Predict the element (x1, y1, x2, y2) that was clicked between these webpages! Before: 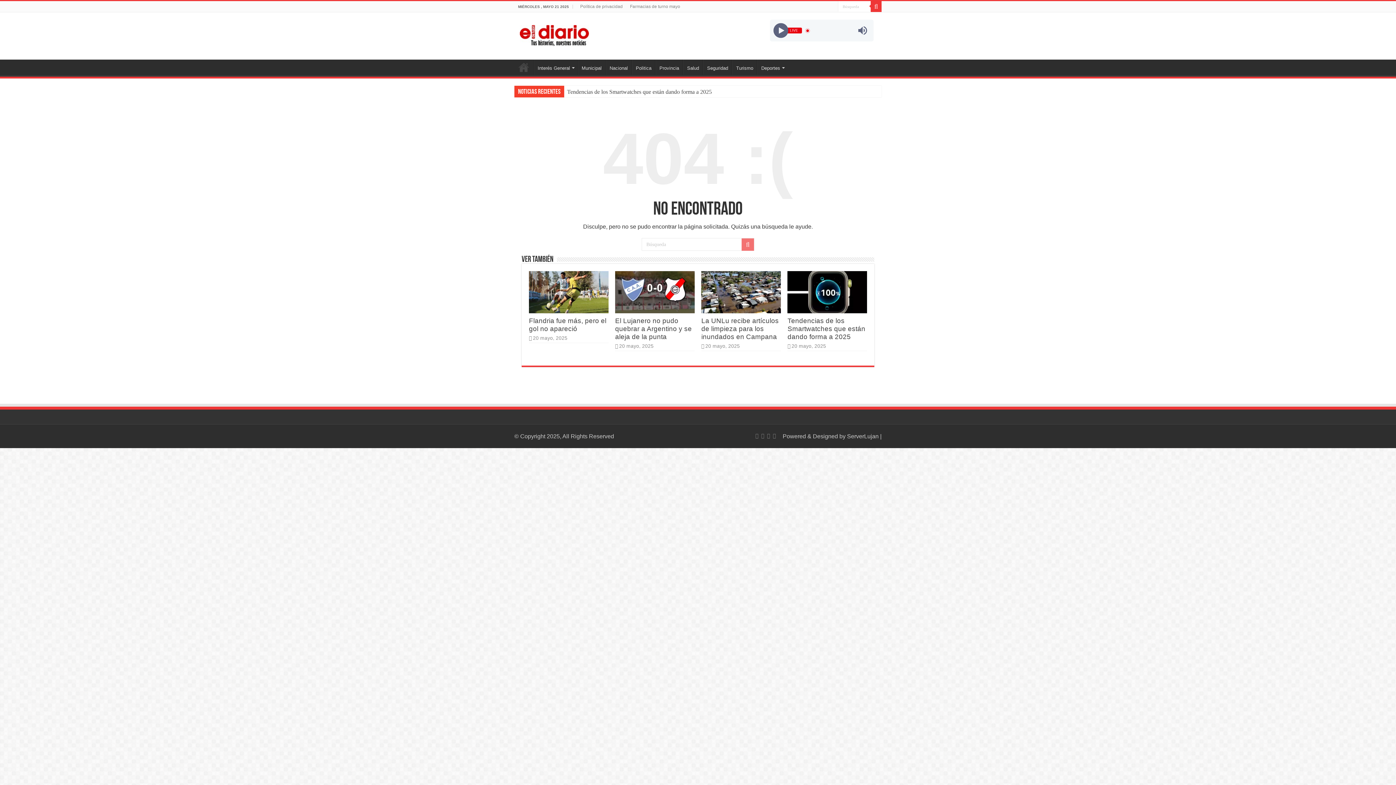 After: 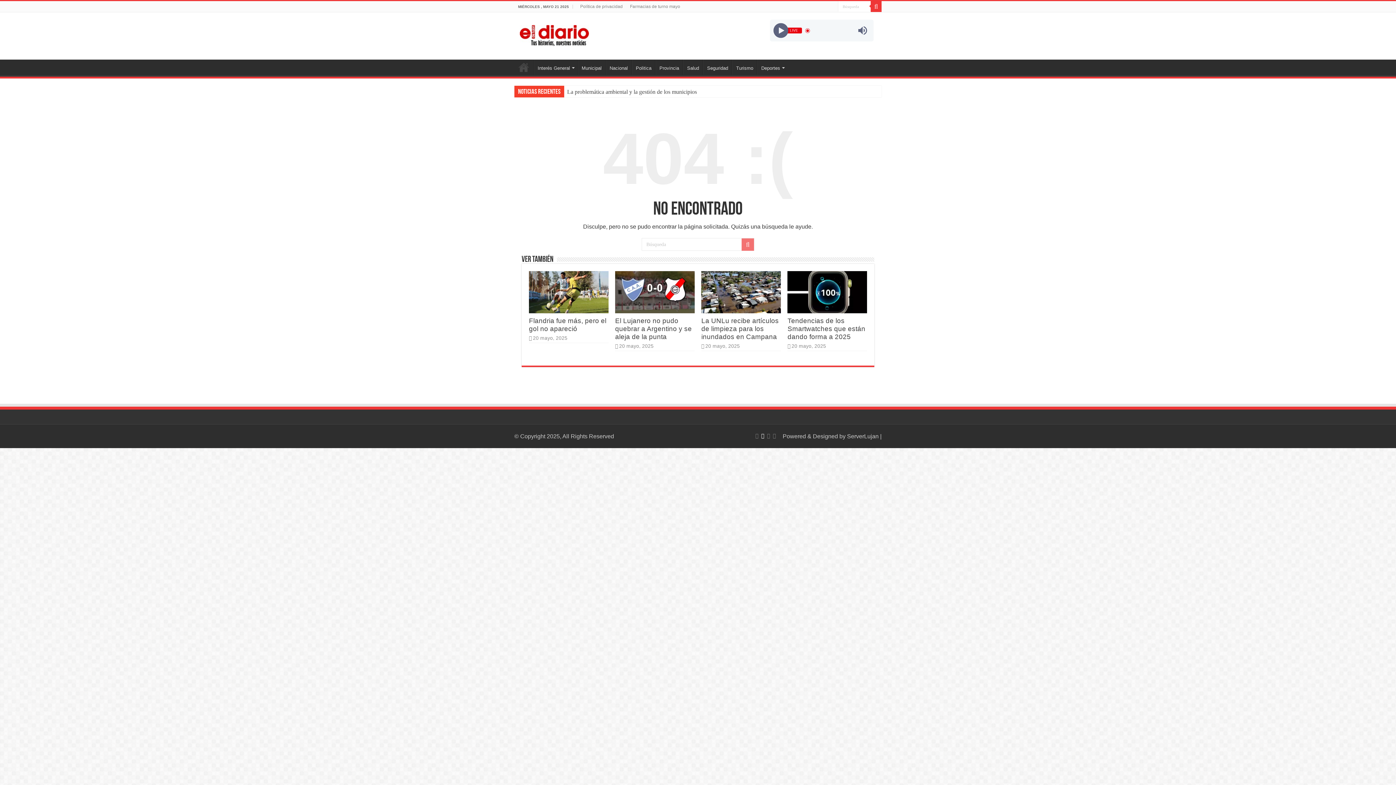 Action: bbox: (760, 432, 765, 440)